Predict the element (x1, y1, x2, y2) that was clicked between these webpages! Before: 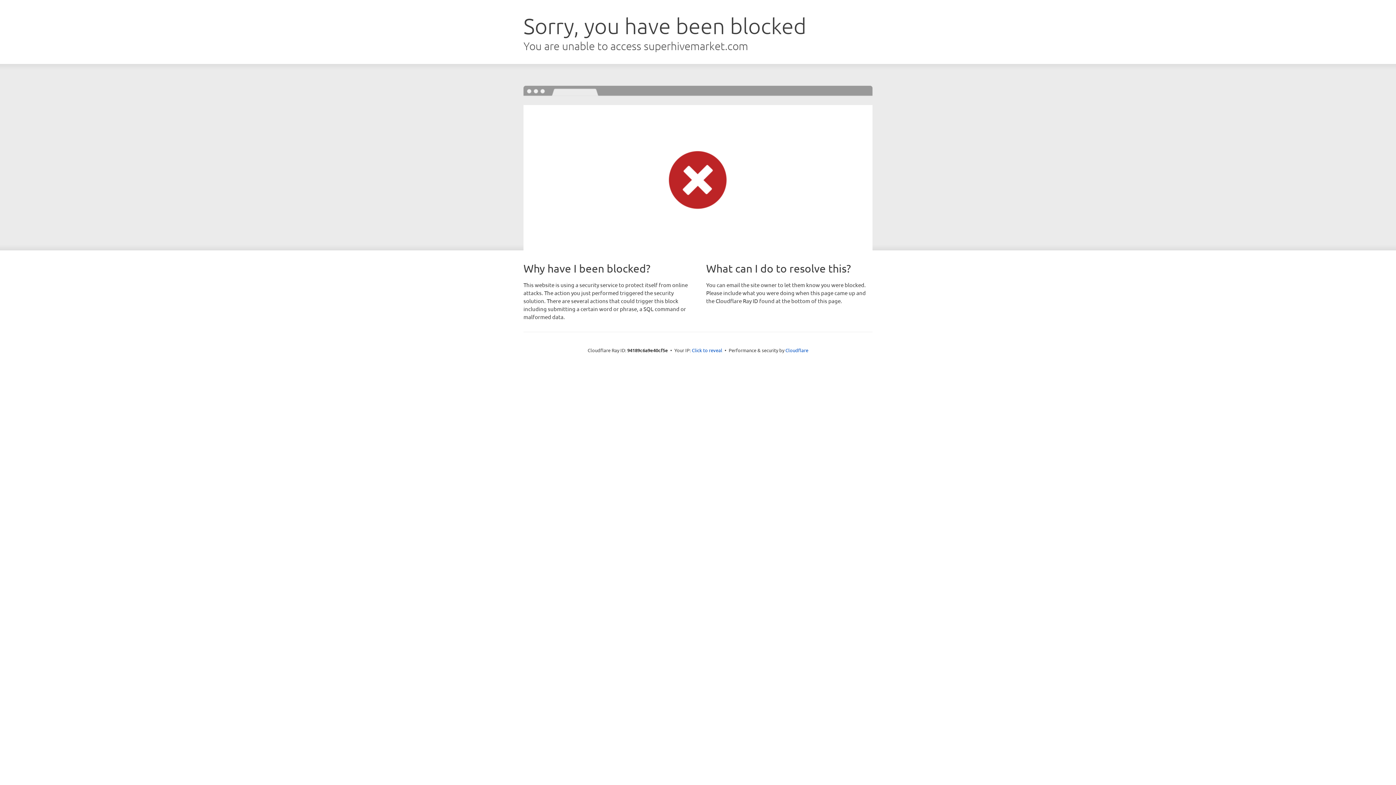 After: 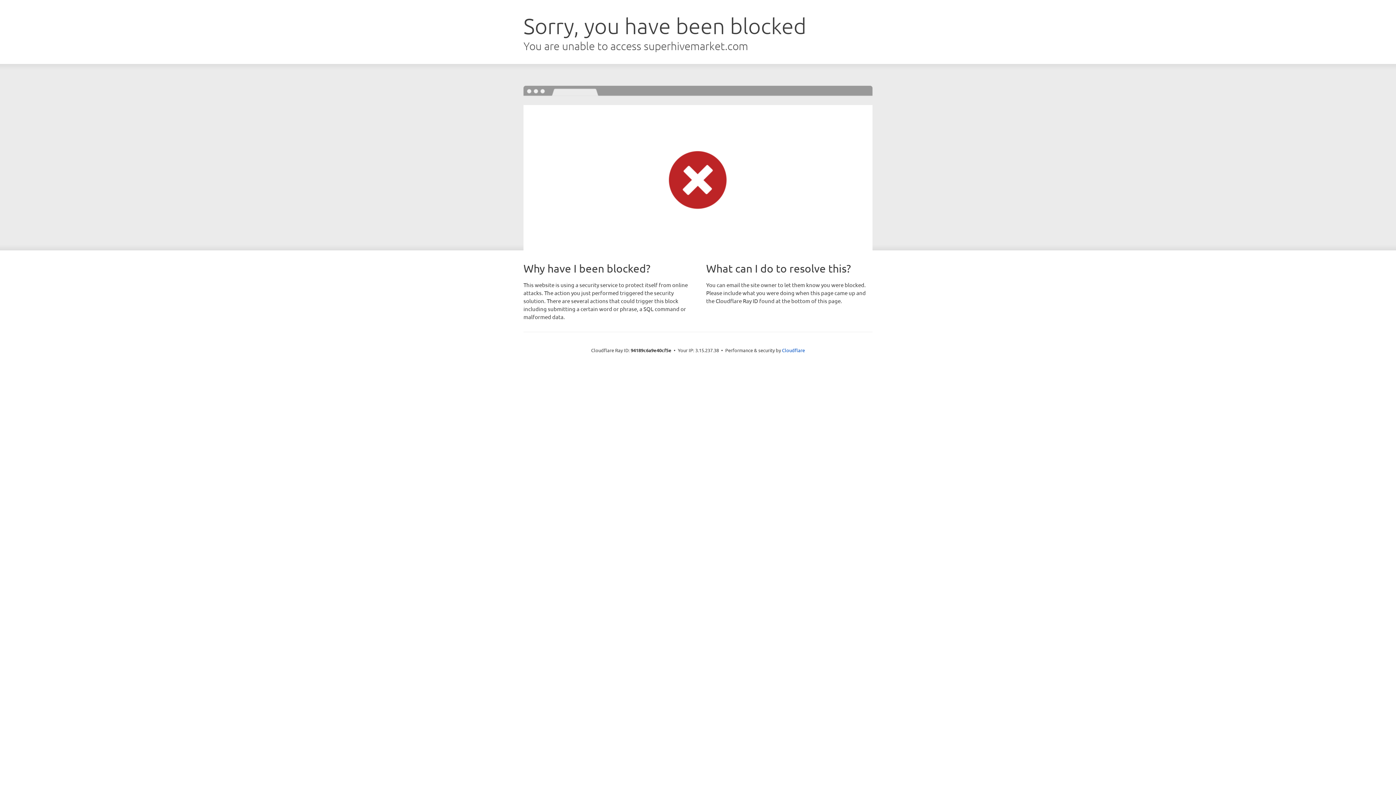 Action: label: Click to reveal bbox: (692, 346, 722, 353)